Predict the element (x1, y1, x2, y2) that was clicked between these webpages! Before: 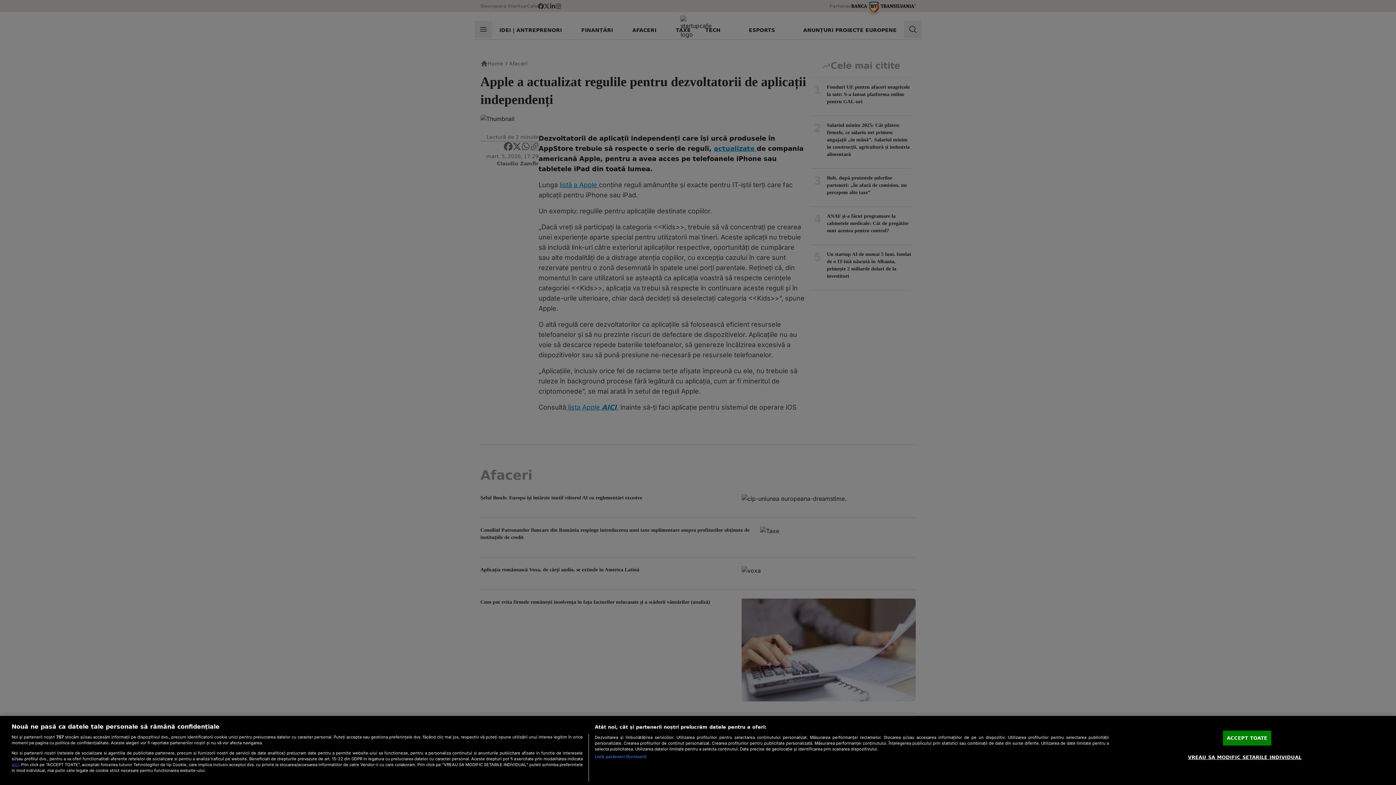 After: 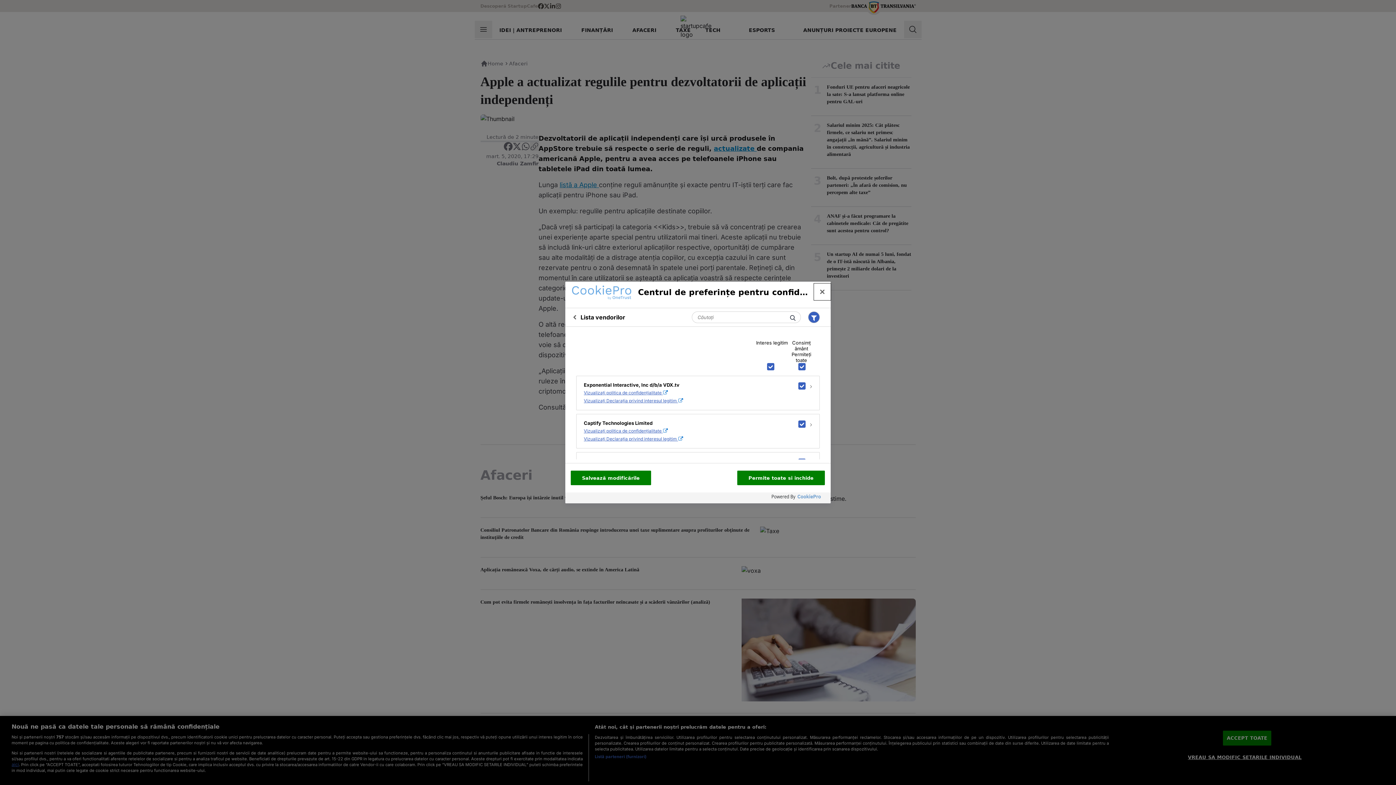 Action: label: Listă parteneri (furnizori) bbox: (594, 754, 646, 760)